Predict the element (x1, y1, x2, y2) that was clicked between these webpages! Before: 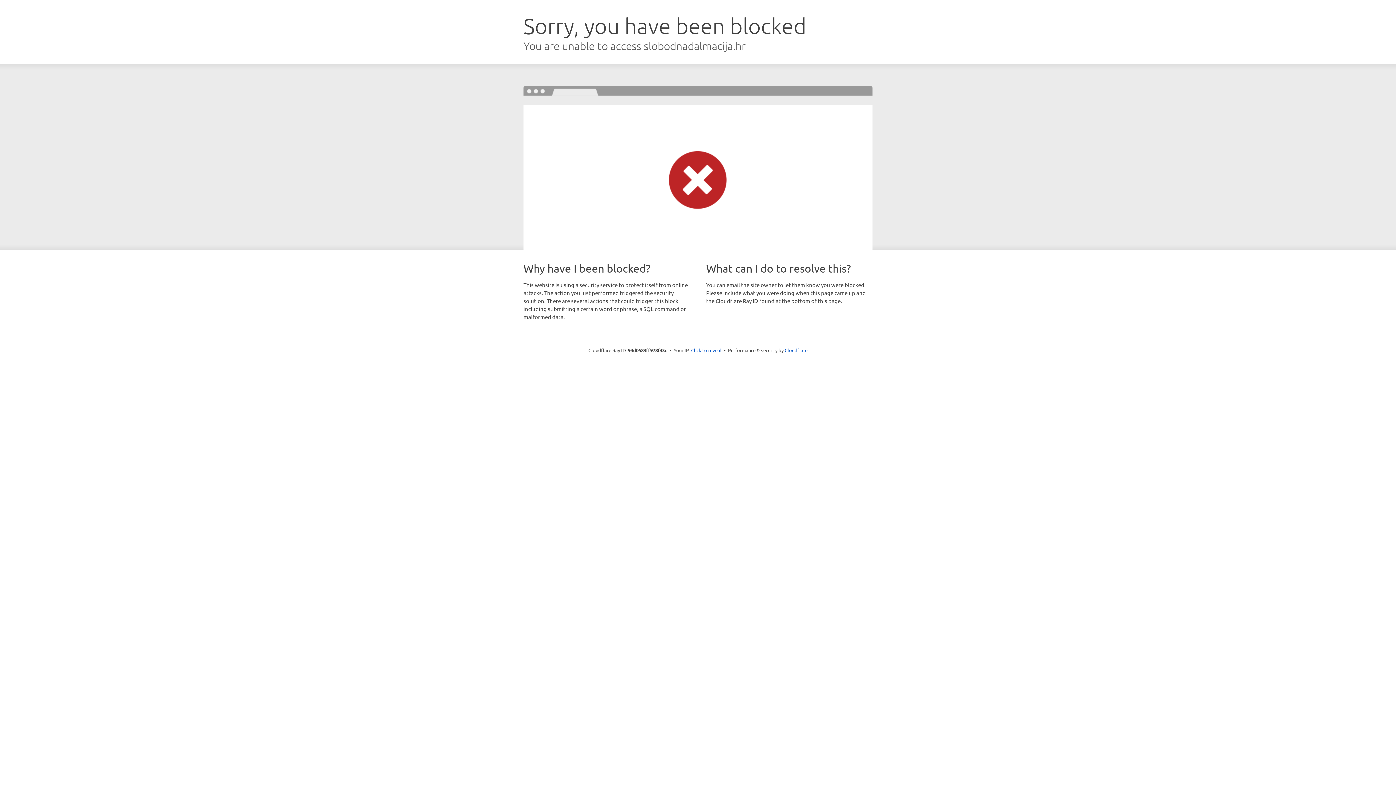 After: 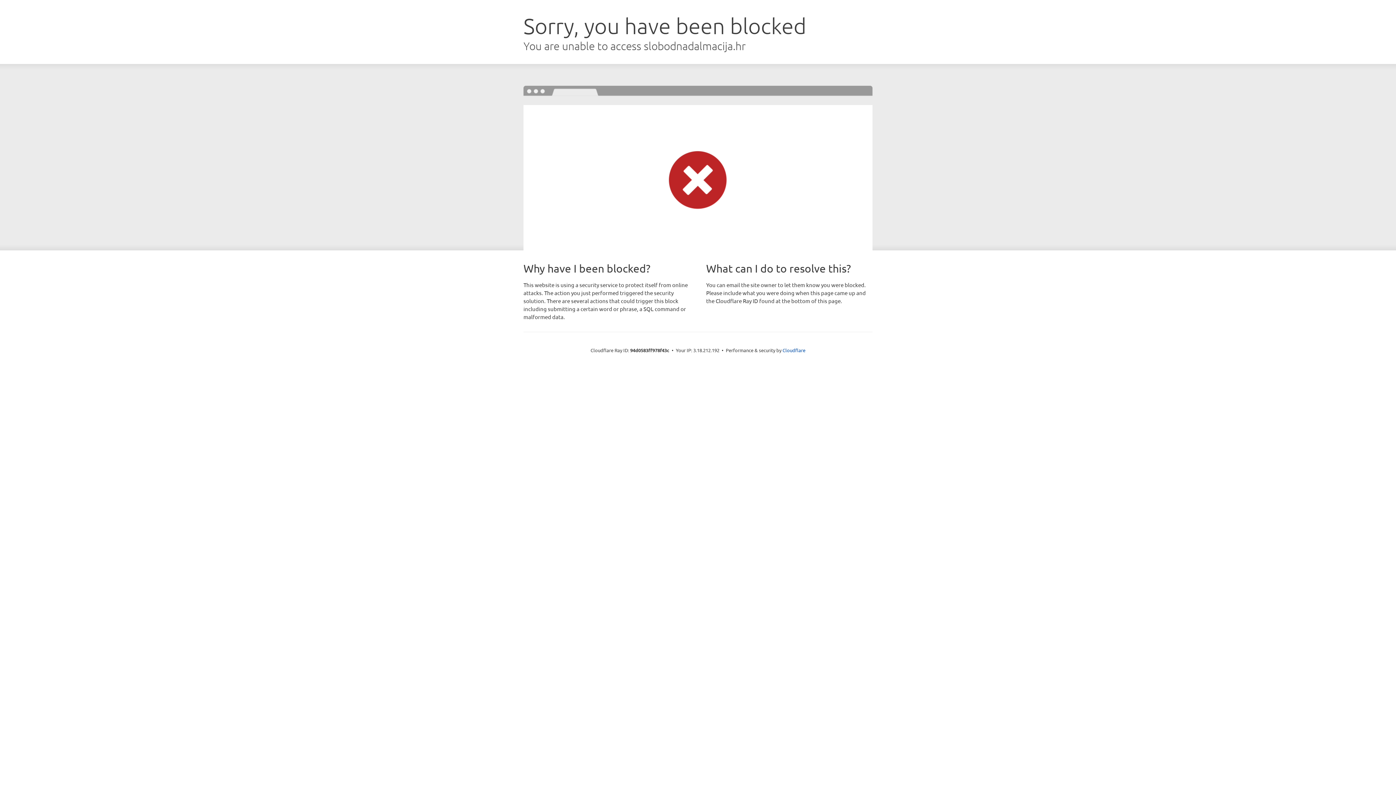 Action: label: Click to reveal bbox: (691, 346, 721, 353)